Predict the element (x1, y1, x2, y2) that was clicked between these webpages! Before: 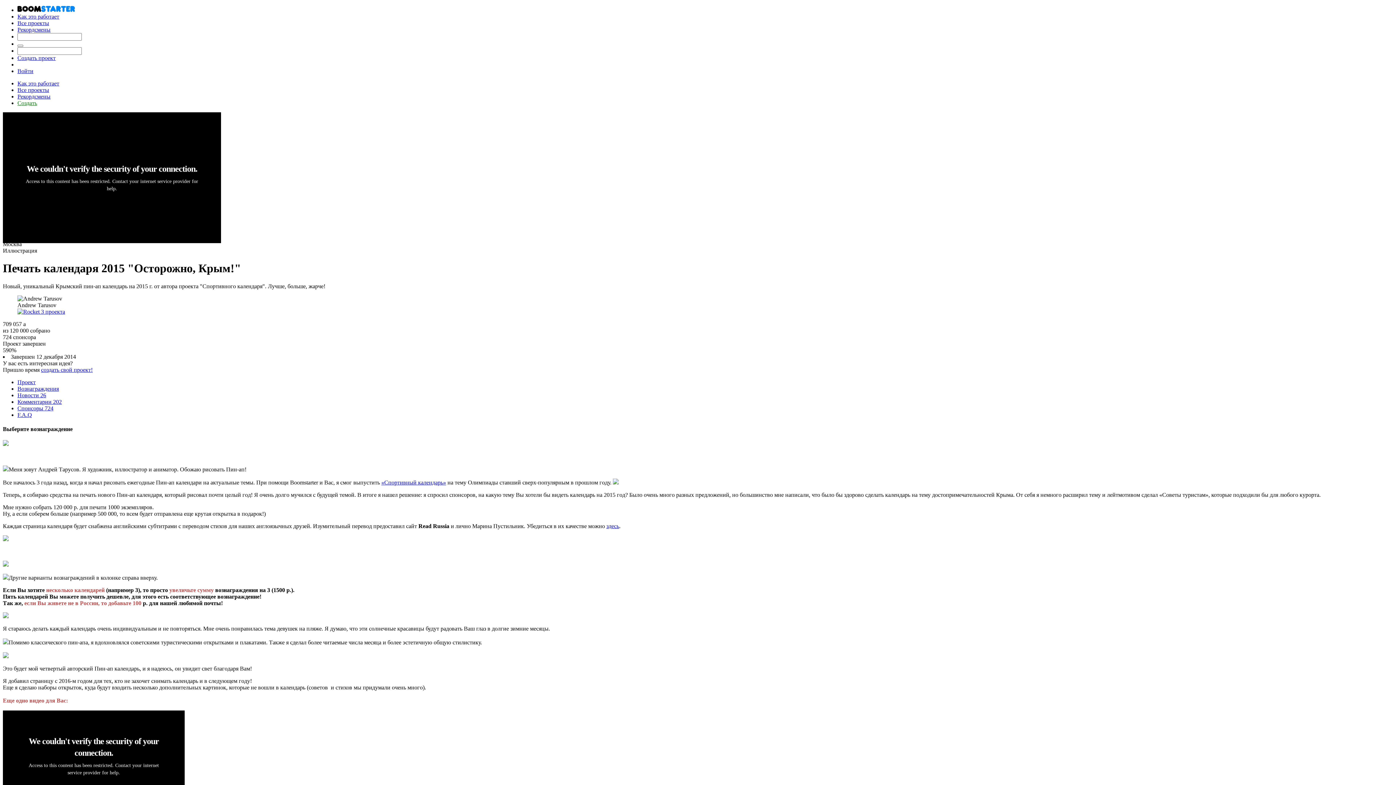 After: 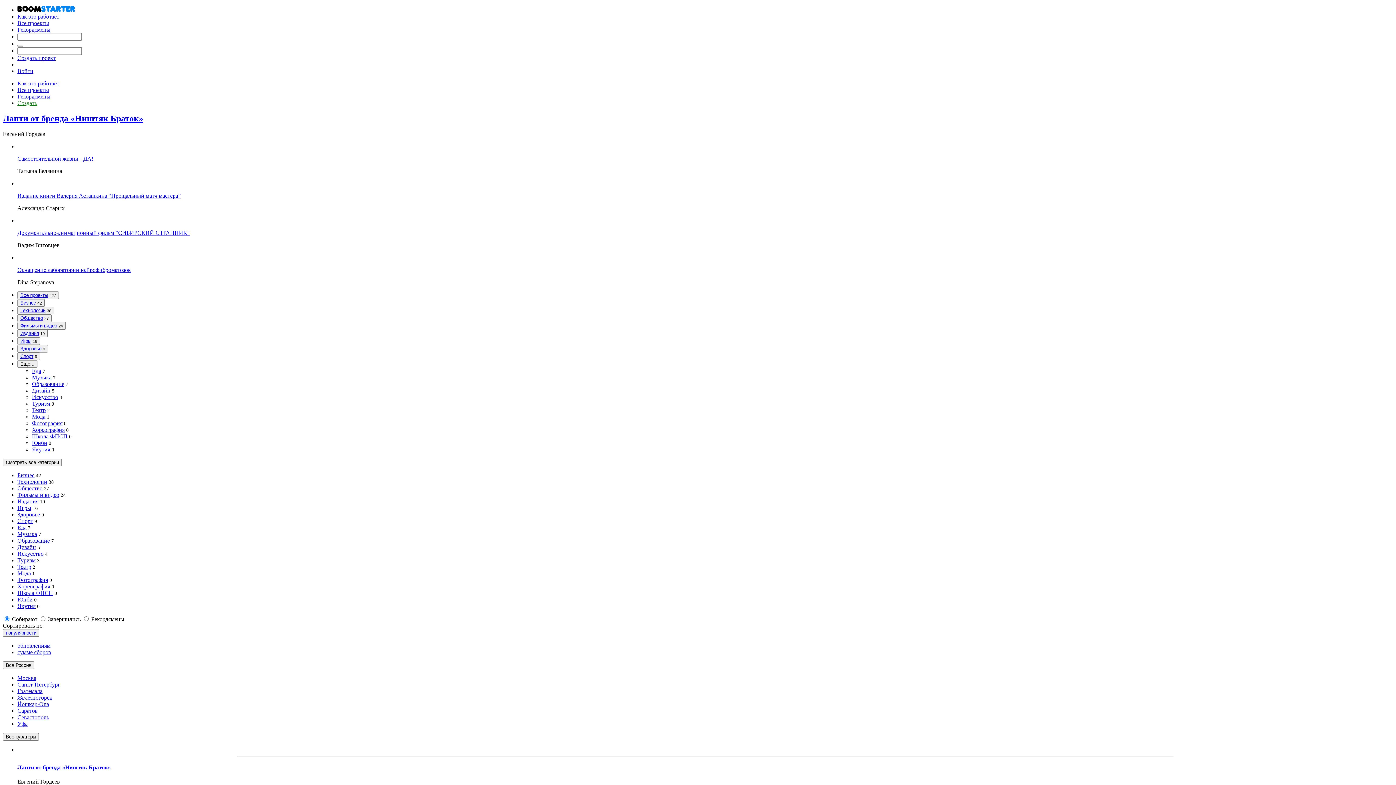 Action: bbox: (17, 20, 49, 26) label: Все проекты